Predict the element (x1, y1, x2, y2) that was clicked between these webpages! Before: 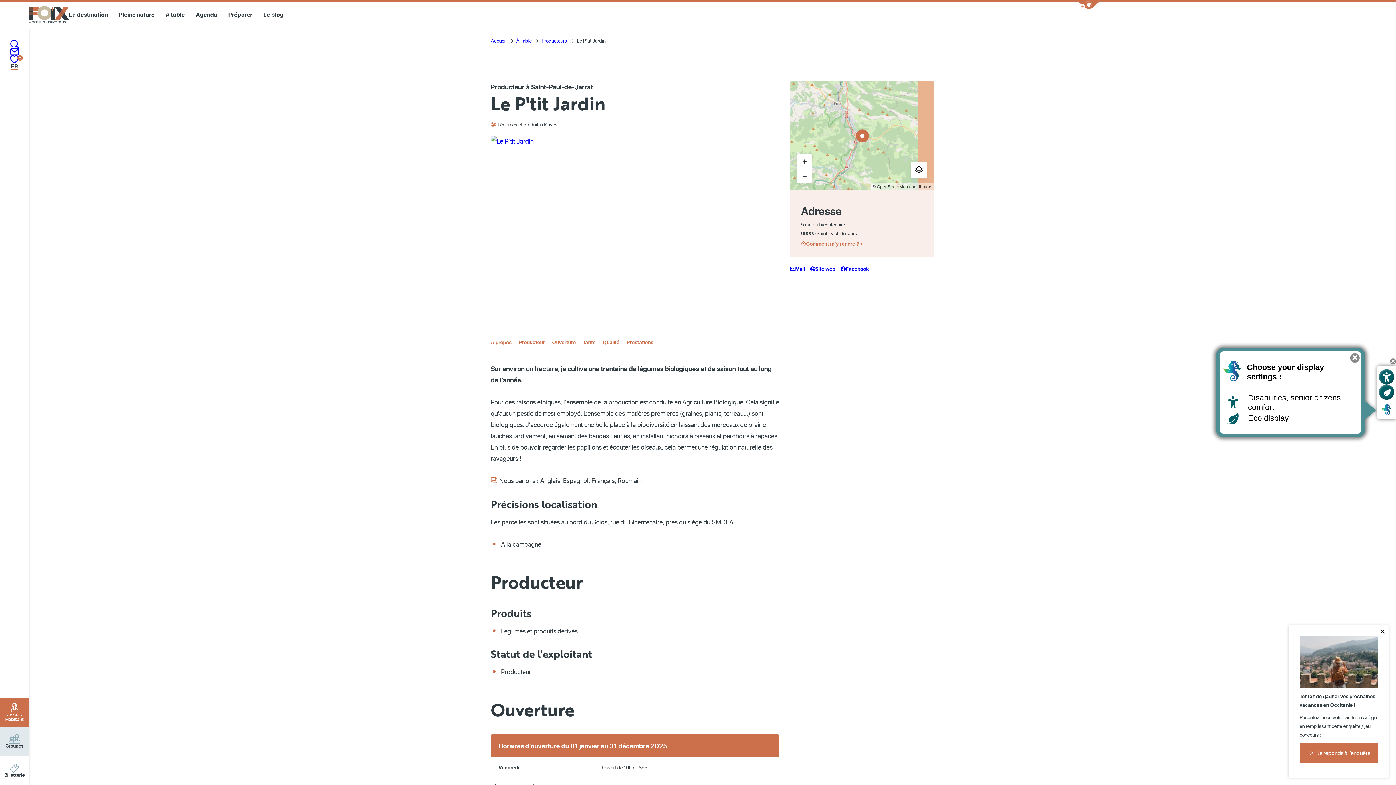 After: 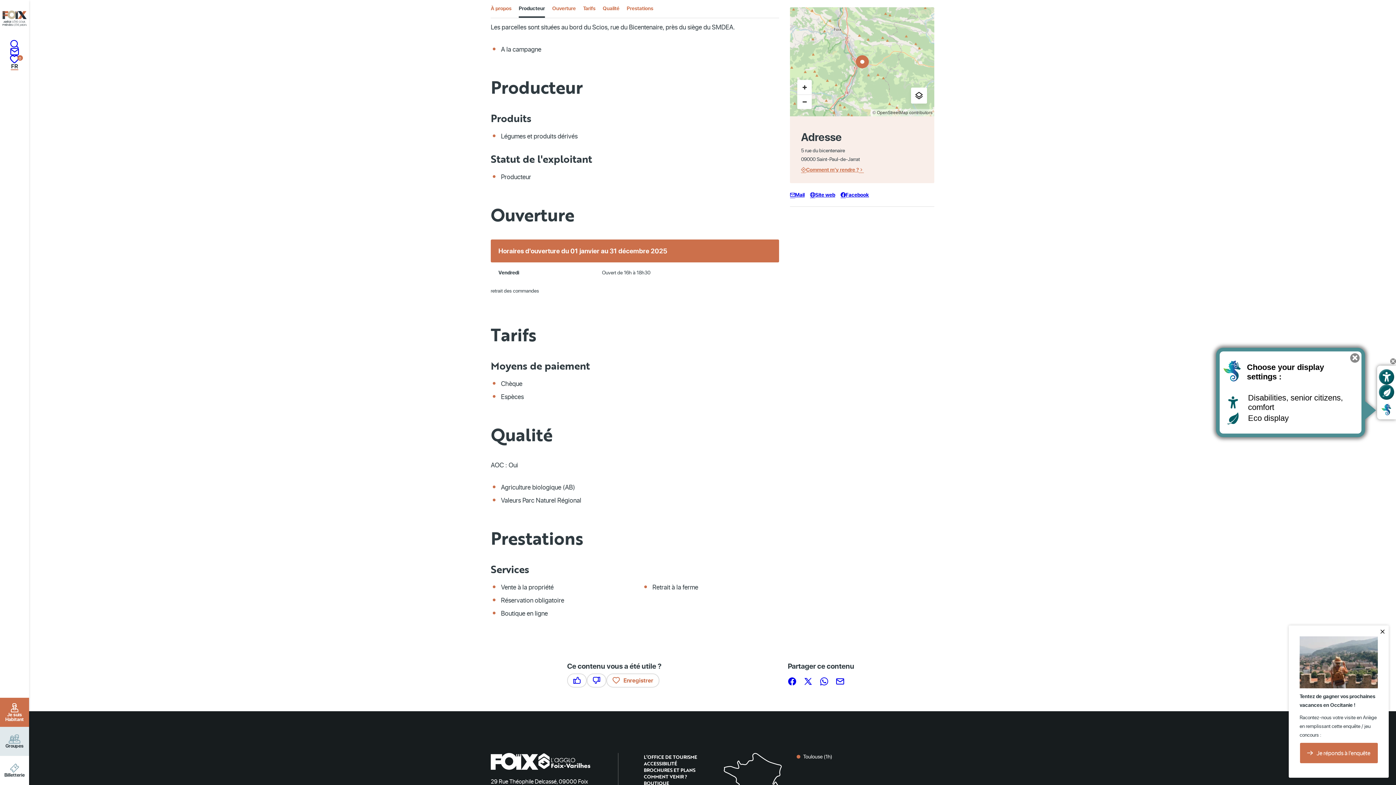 Action: label: Producteur bbox: (518, 334, 545, 350)